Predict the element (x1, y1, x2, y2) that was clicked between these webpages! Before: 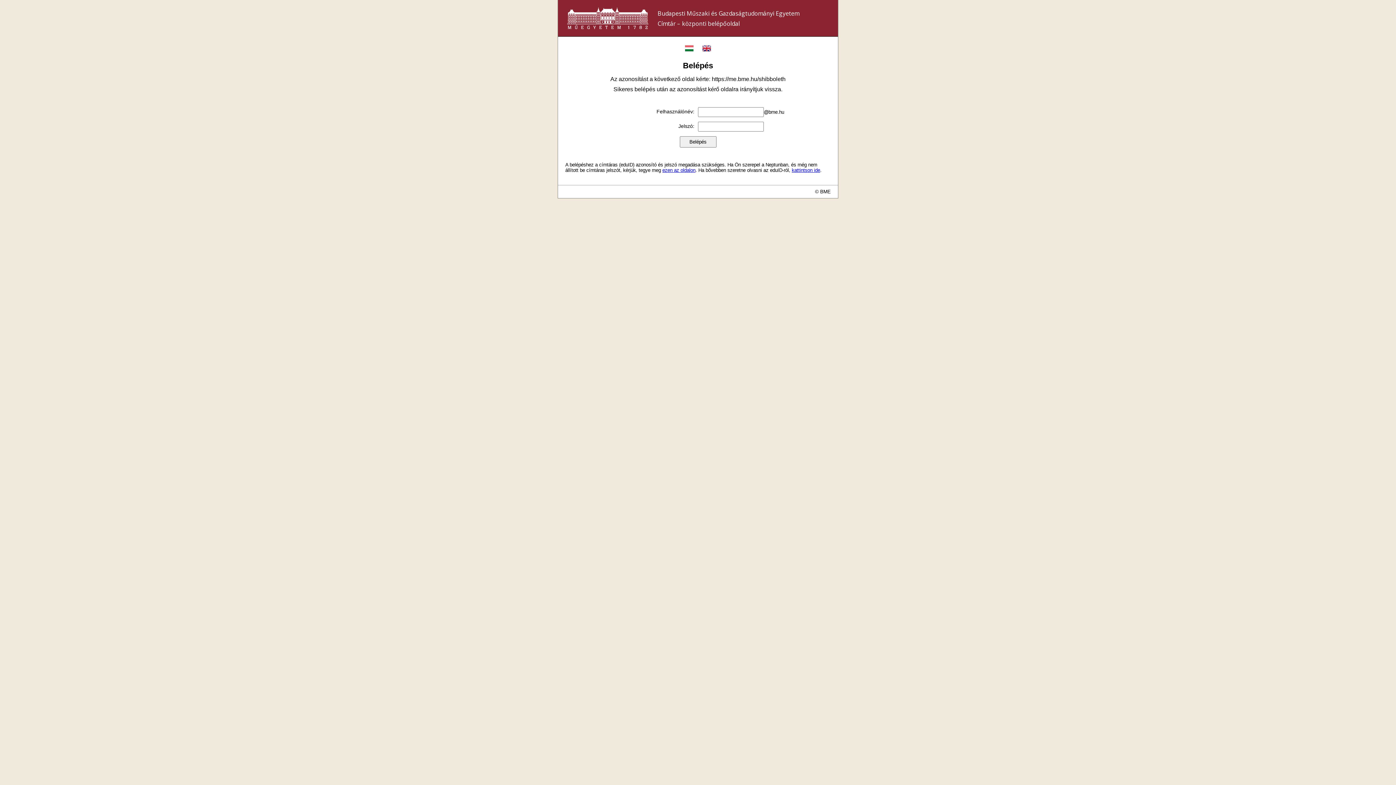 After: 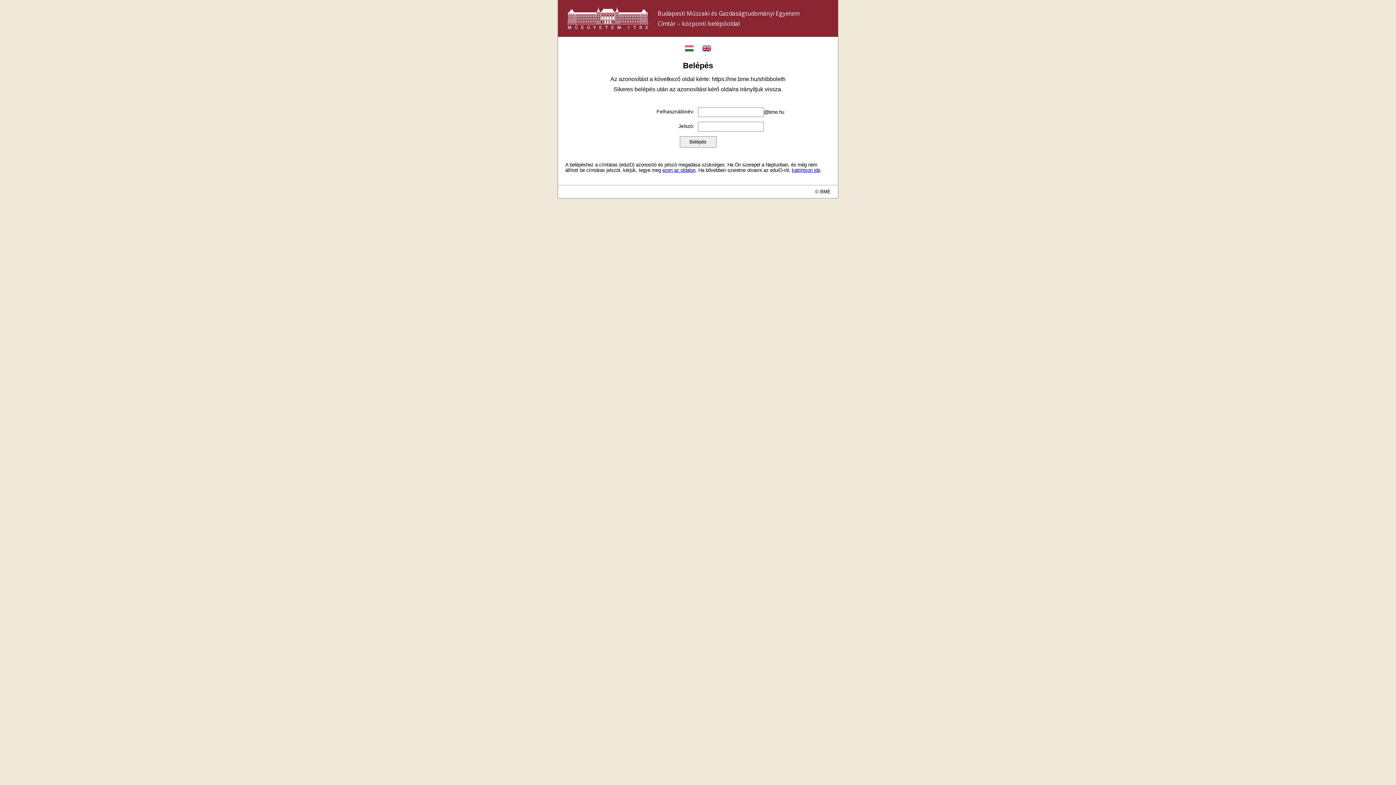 Action: bbox: (685, 44, 693, 52)